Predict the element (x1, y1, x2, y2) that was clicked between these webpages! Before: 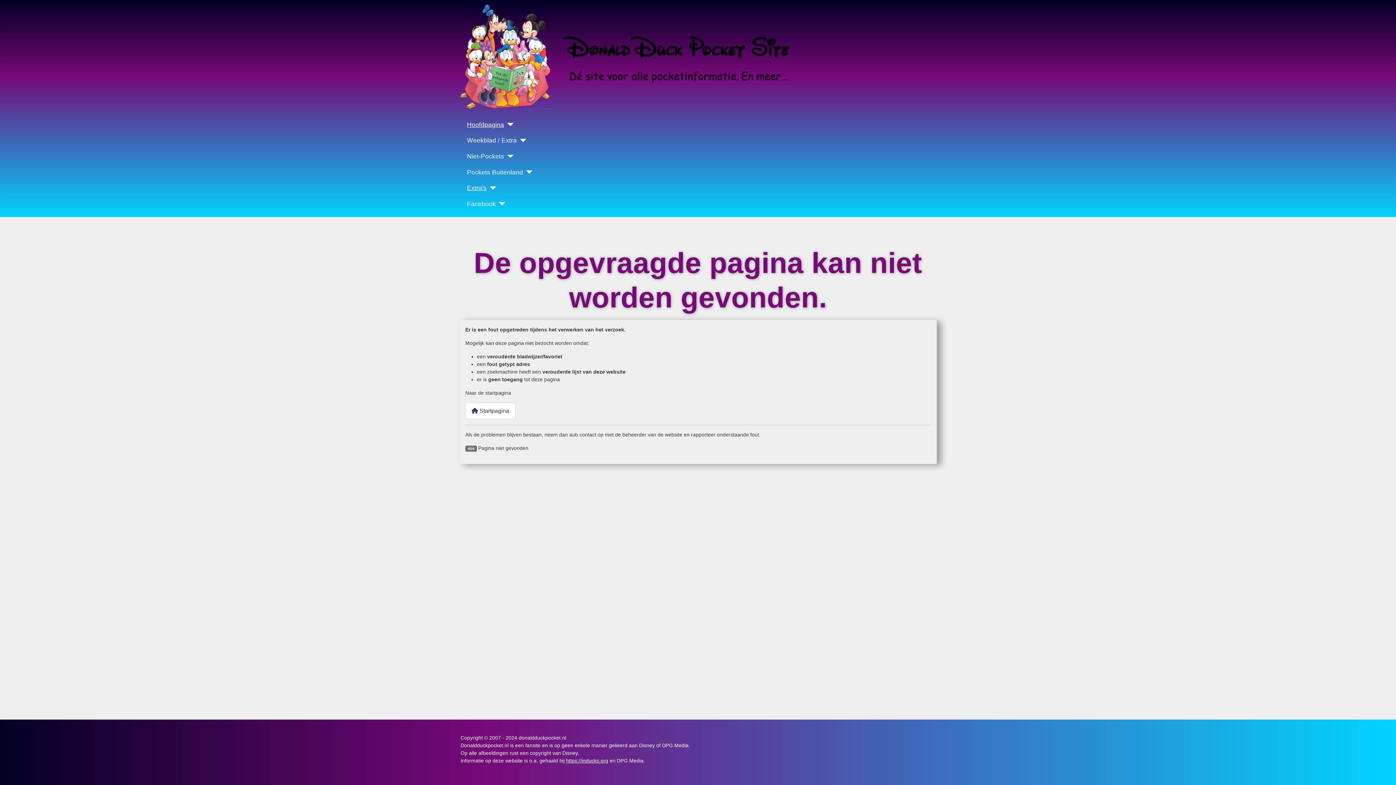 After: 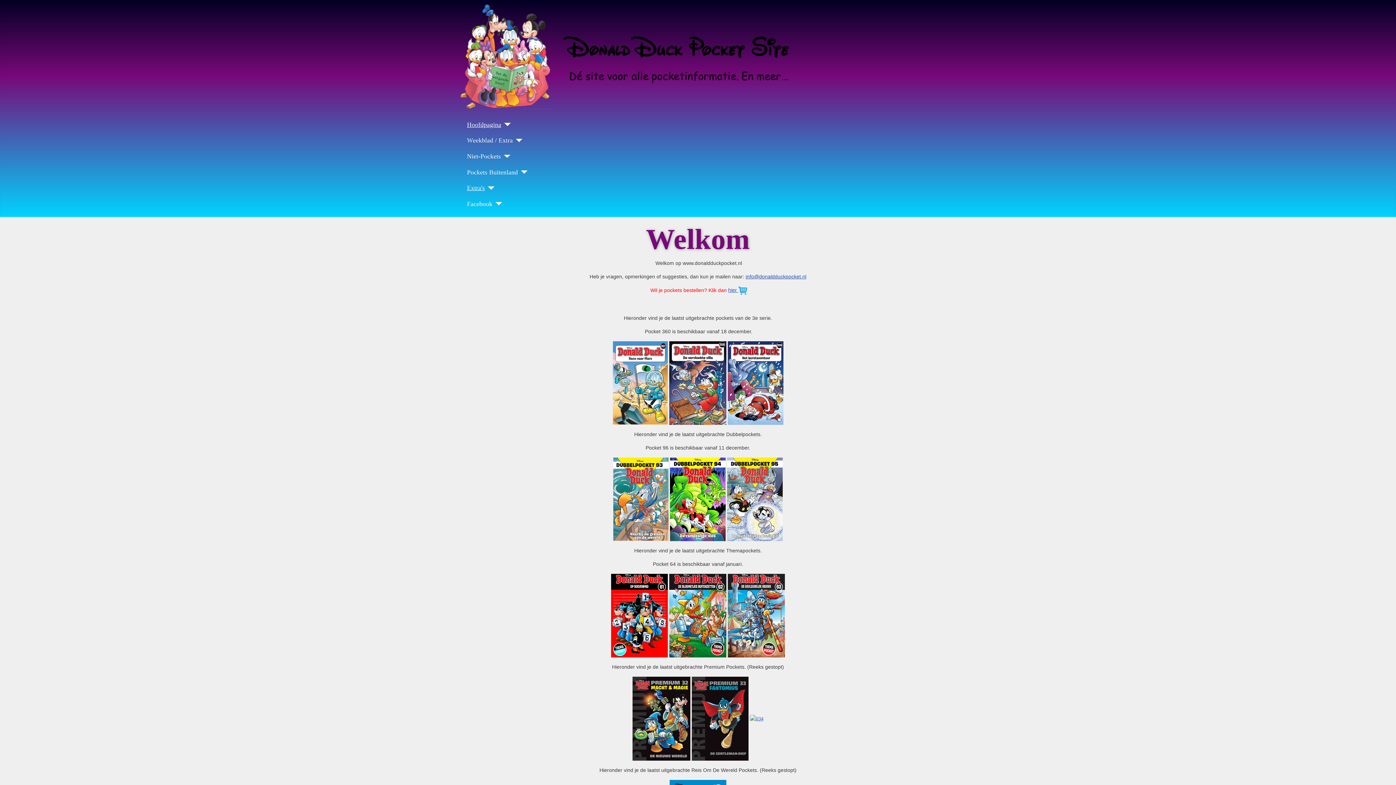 Action: bbox: (460, 49, 808, 62)